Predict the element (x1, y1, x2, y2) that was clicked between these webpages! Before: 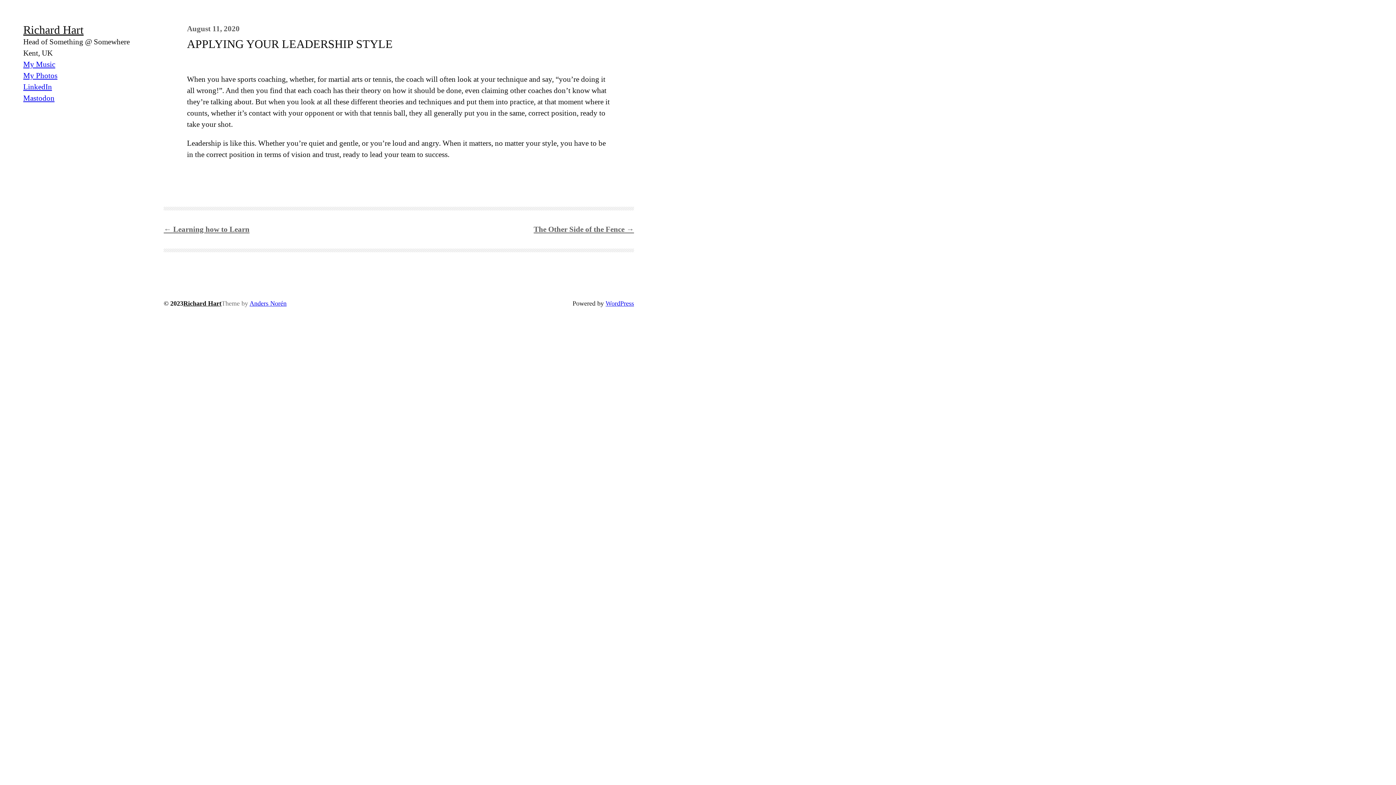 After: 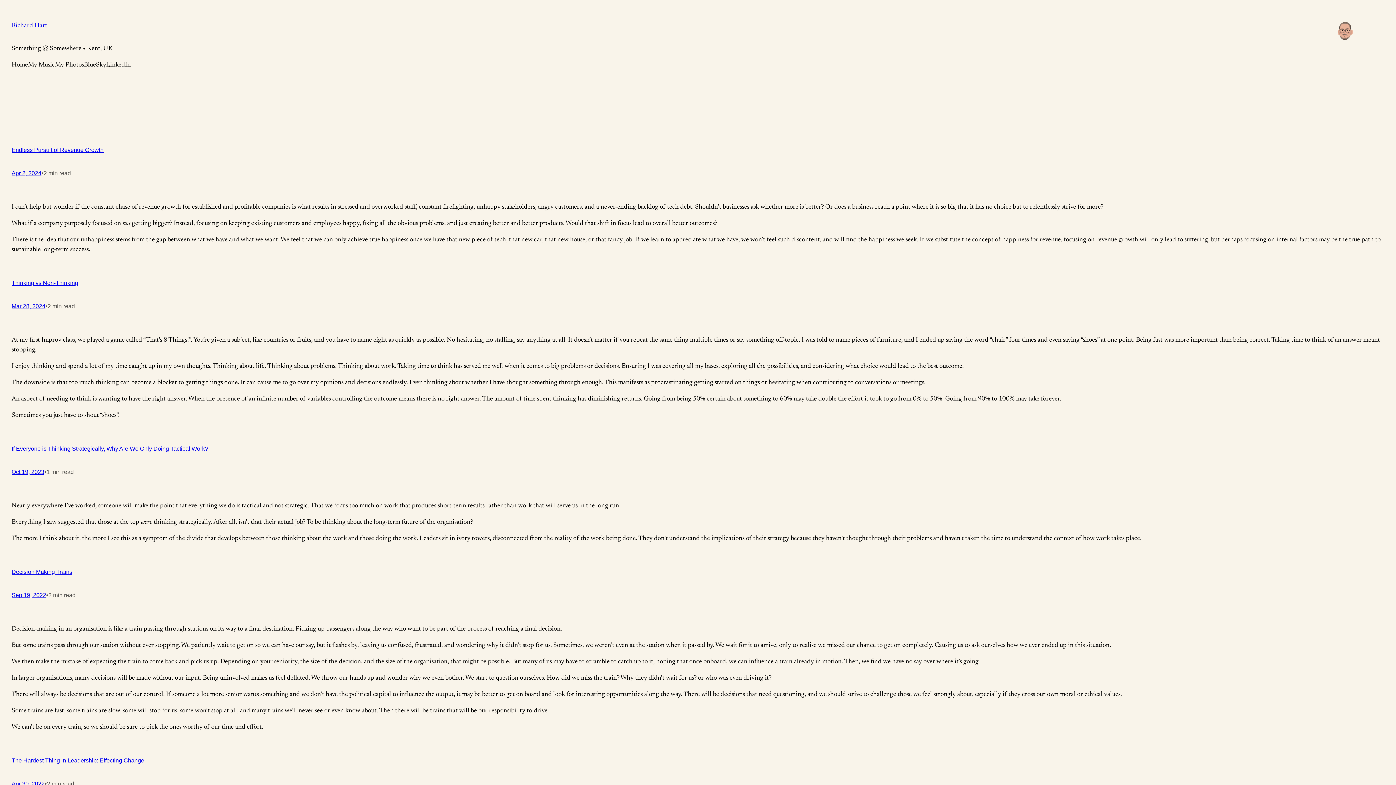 Action: label: Richard Hart bbox: (183, 300, 221, 307)